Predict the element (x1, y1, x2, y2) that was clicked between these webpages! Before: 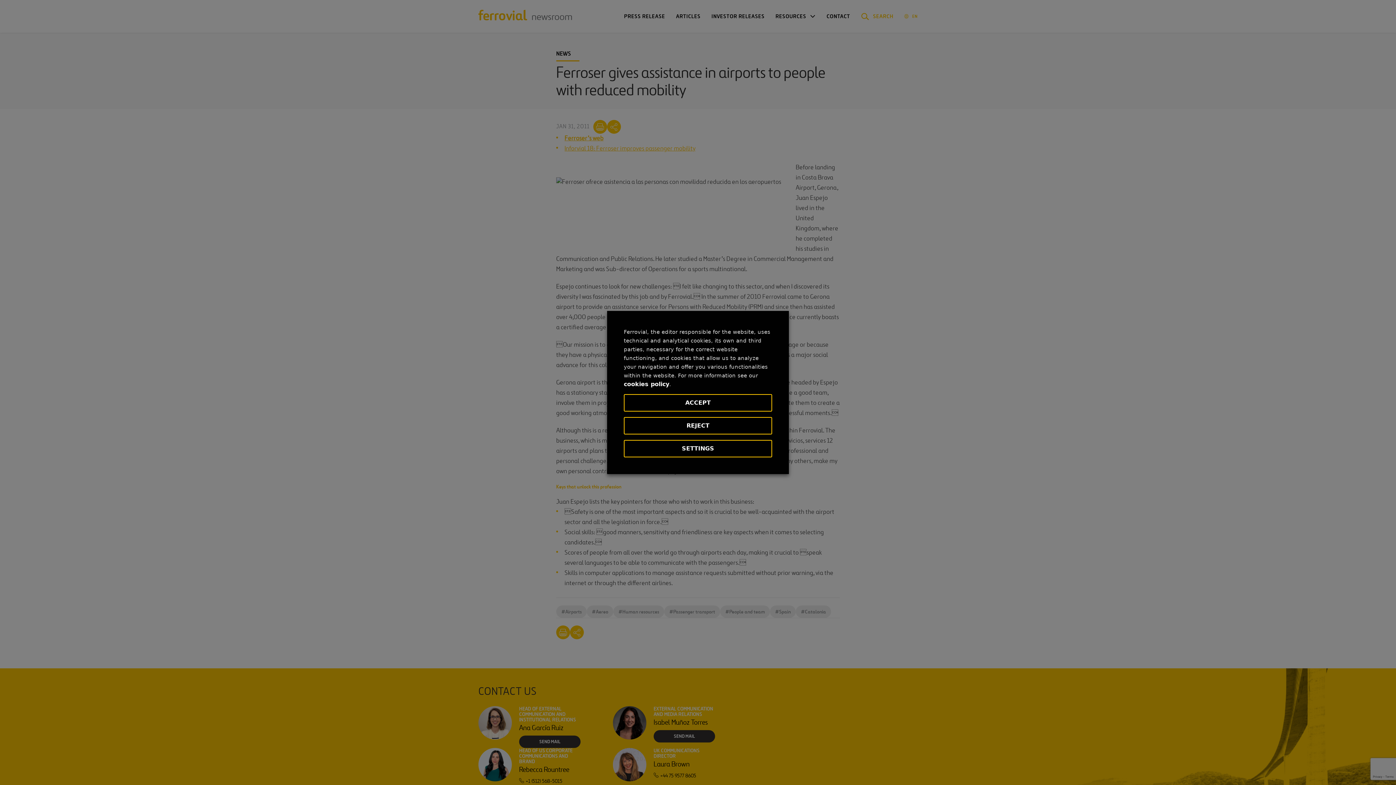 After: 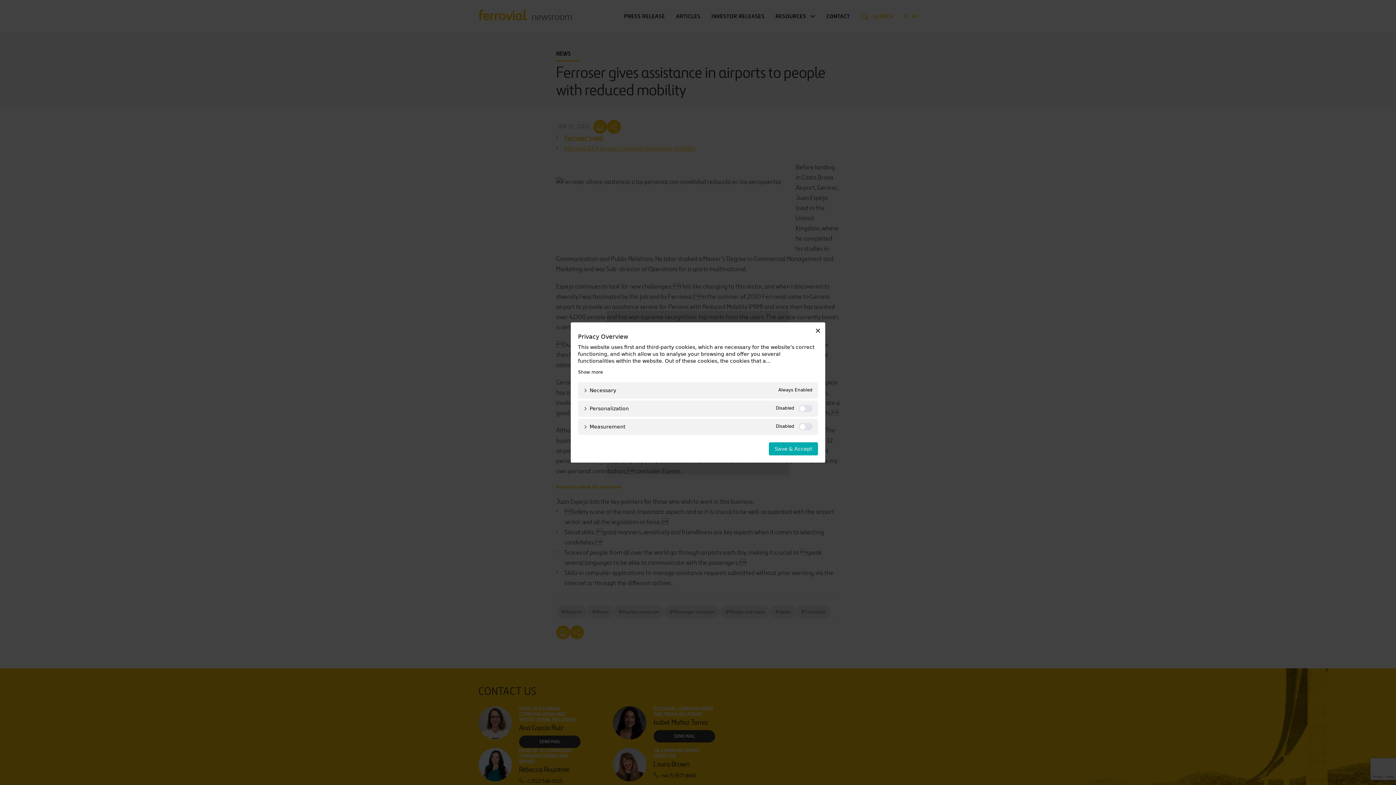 Action: label: SETTINGS bbox: (624, 440, 772, 457)